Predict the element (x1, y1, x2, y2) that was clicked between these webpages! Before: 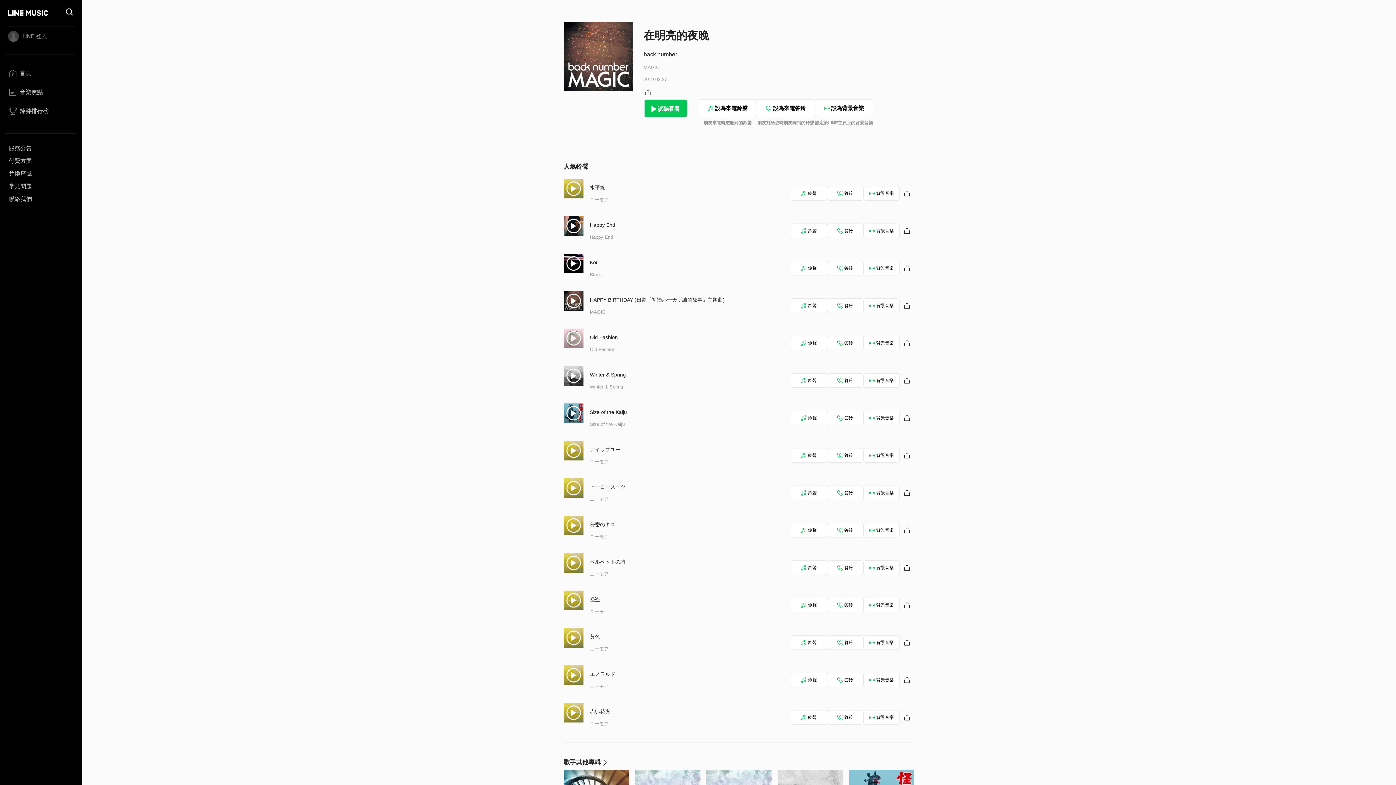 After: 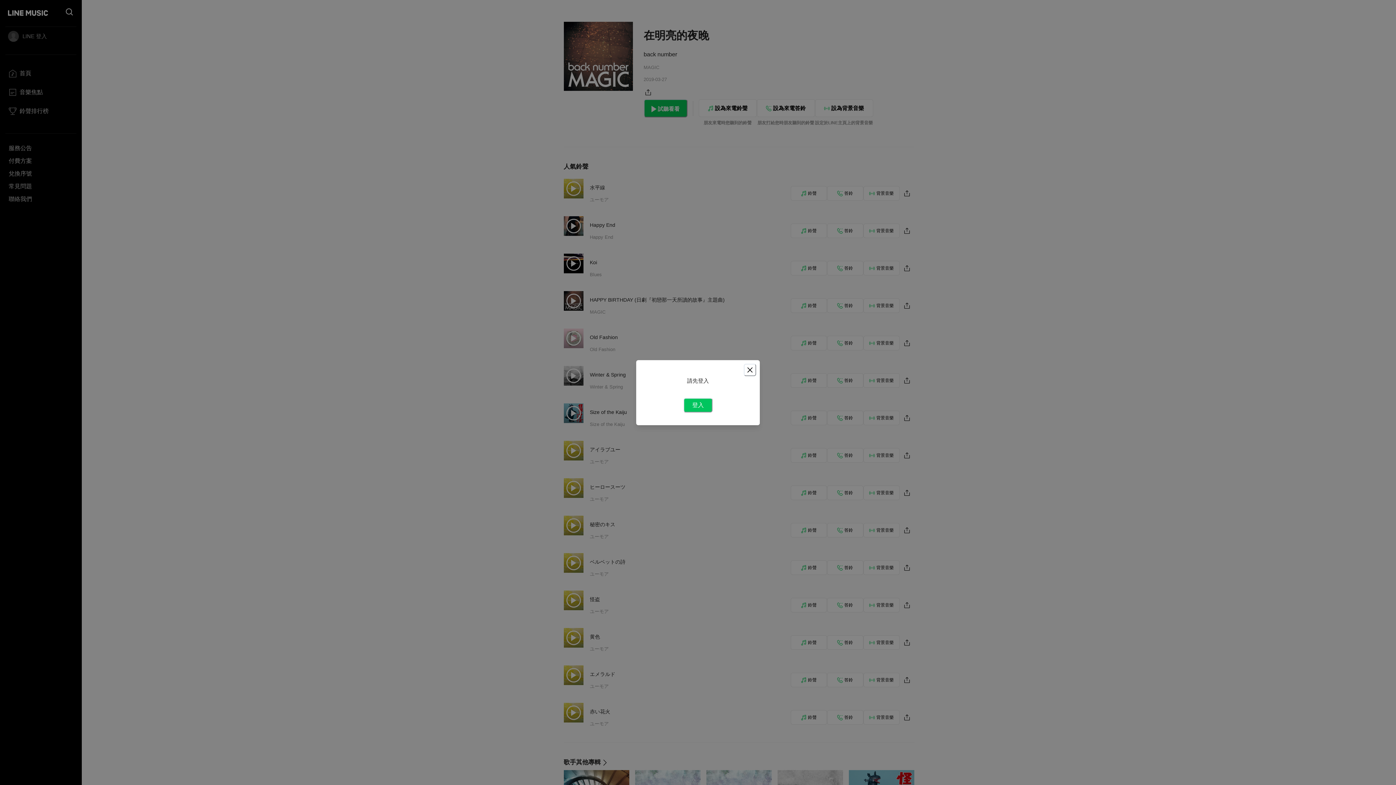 Action: label: 答鈴 bbox: (827, 223, 863, 238)